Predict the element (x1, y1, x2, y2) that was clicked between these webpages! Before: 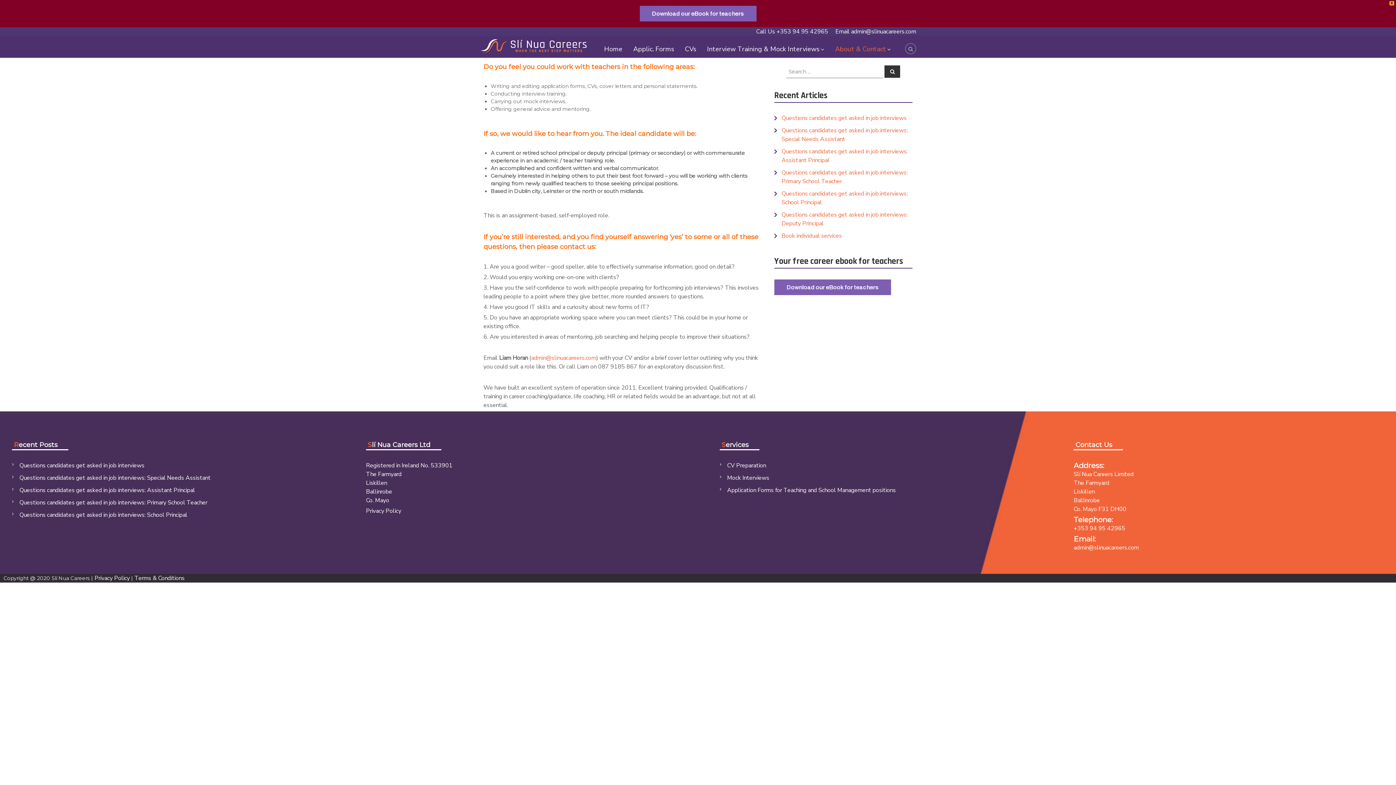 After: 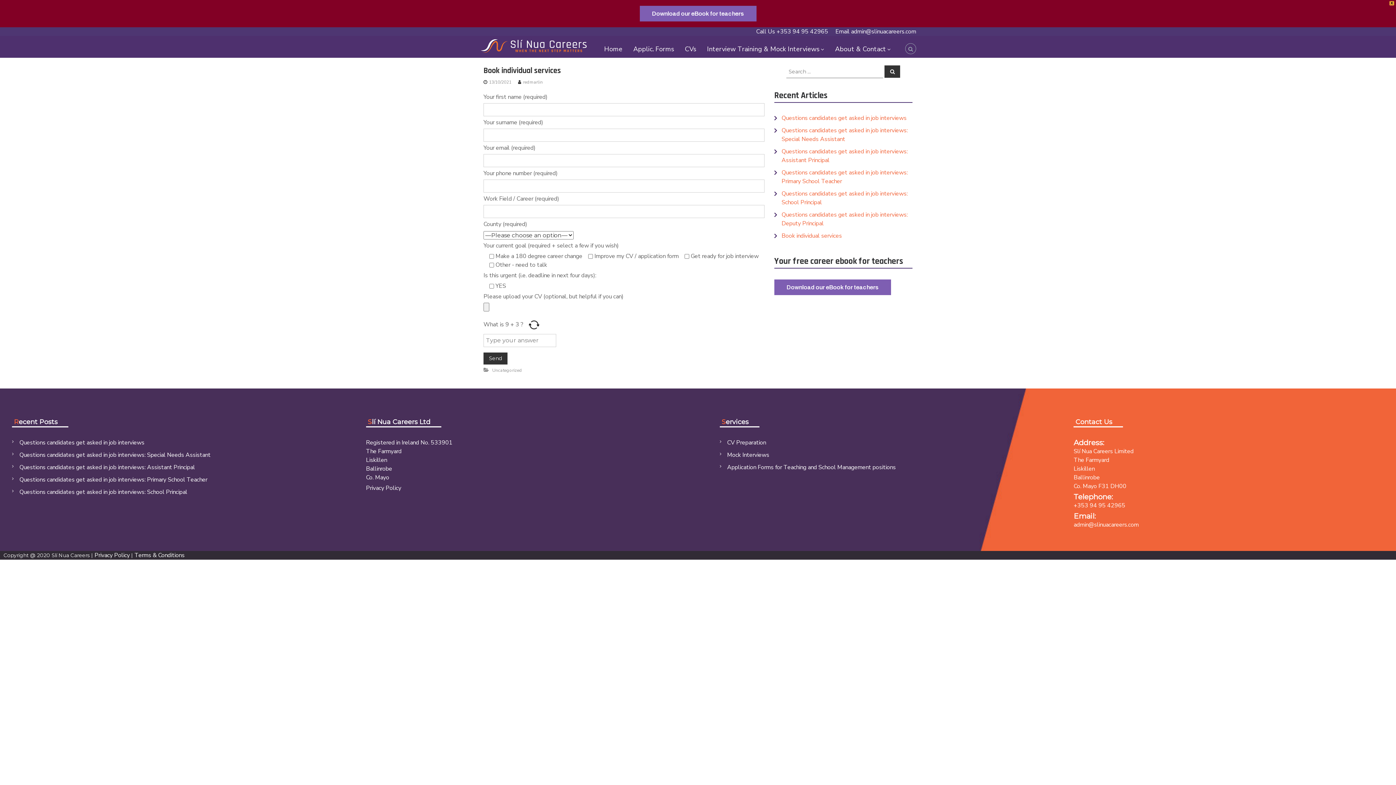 Action: bbox: (781, 232, 842, 240) label: Book individual services